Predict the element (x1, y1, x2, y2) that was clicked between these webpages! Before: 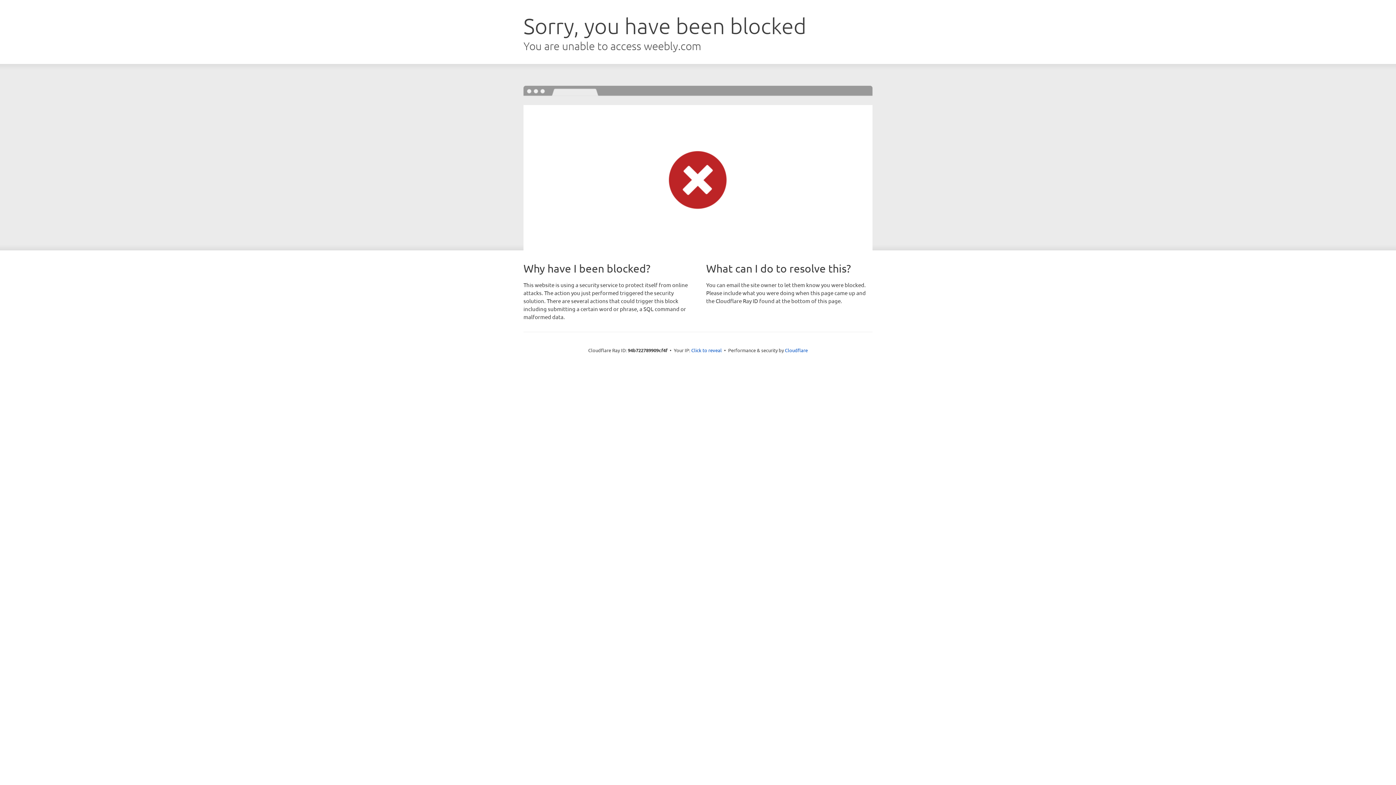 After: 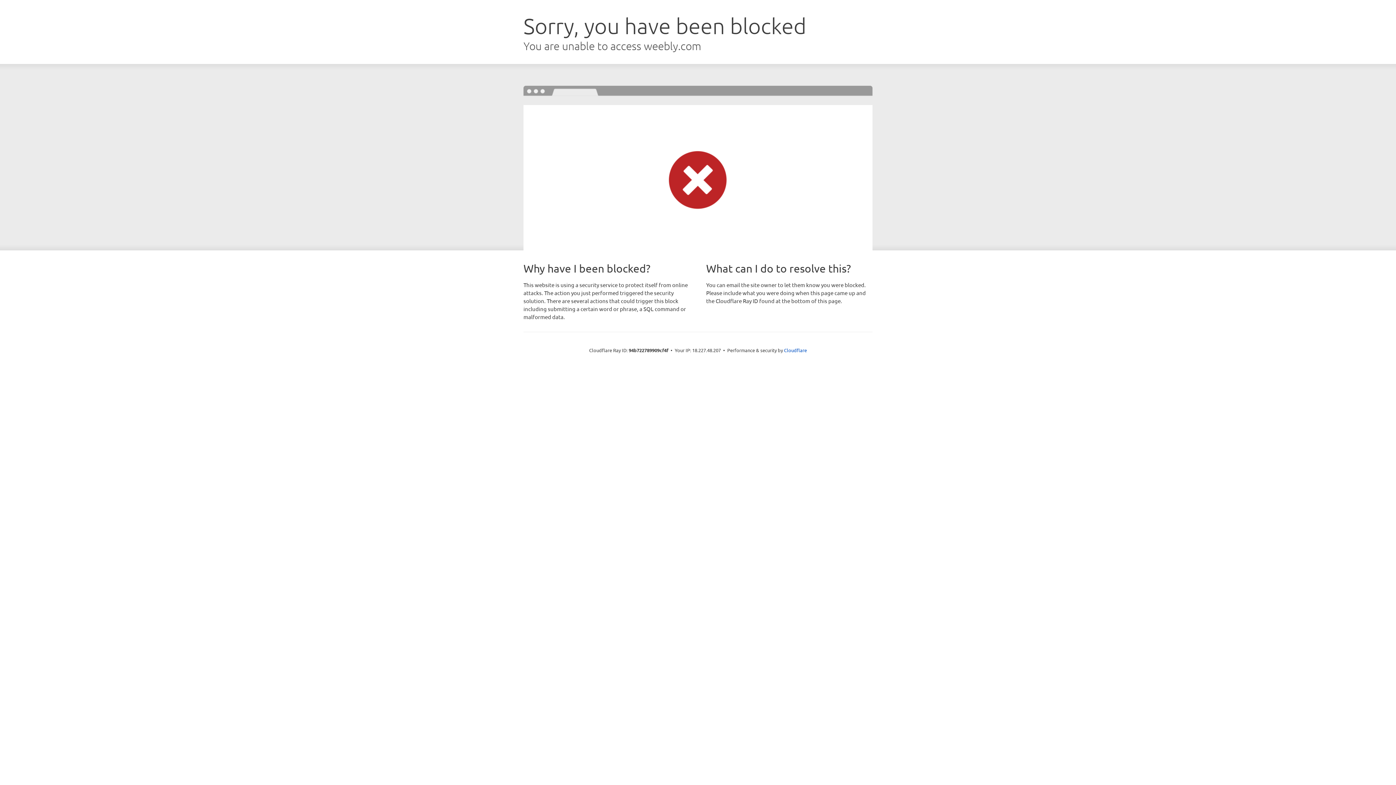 Action: label: Click to reveal bbox: (691, 346, 722, 353)